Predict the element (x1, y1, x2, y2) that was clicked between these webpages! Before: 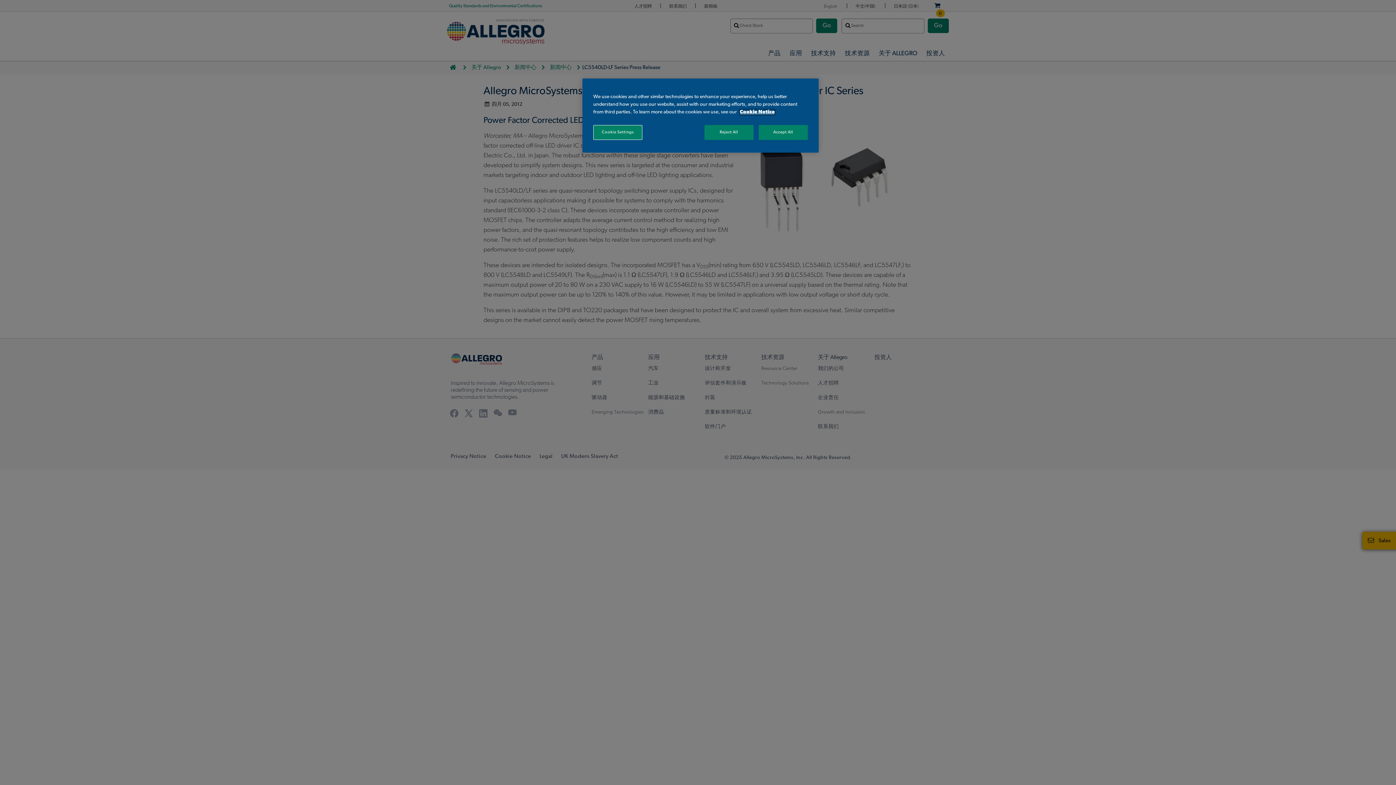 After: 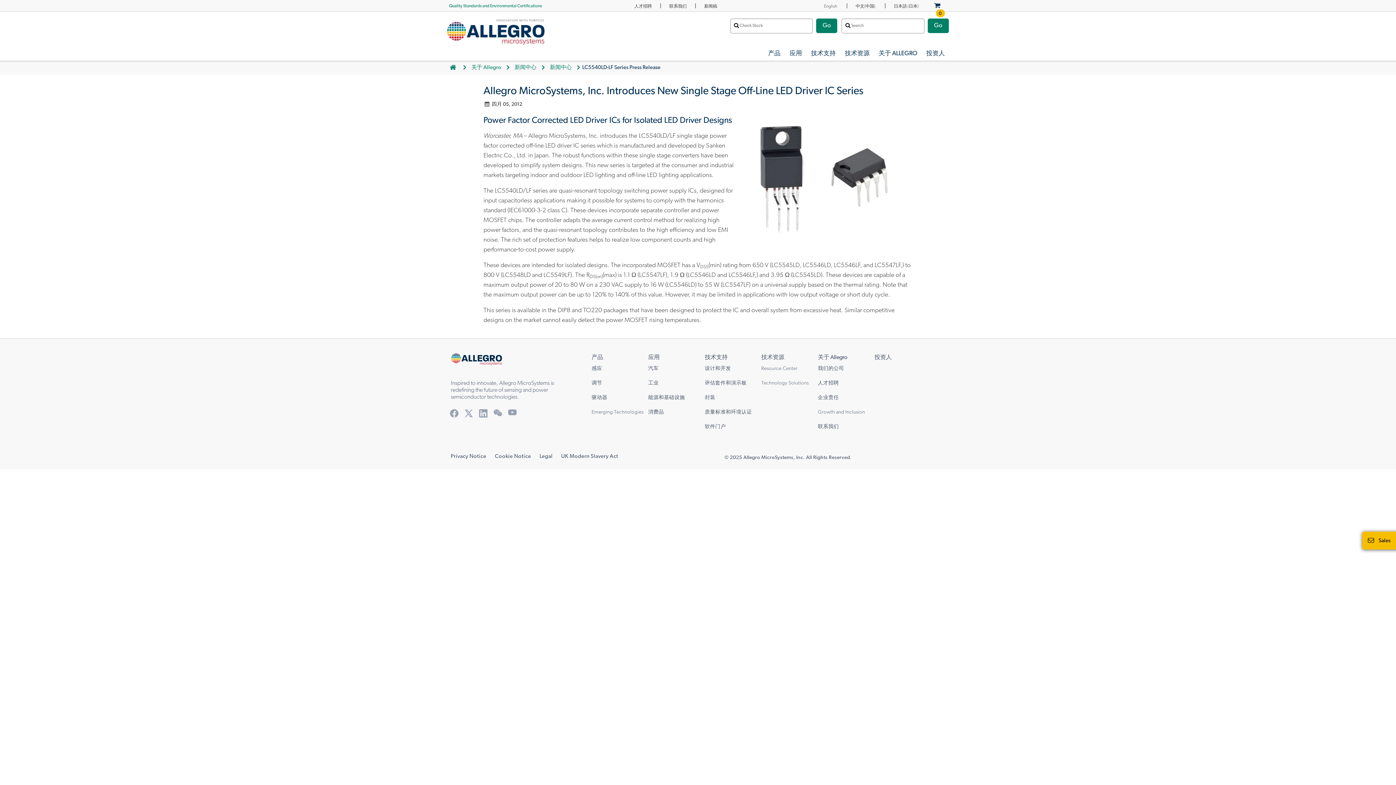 Action: bbox: (704, 125, 753, 140) label: Reject All